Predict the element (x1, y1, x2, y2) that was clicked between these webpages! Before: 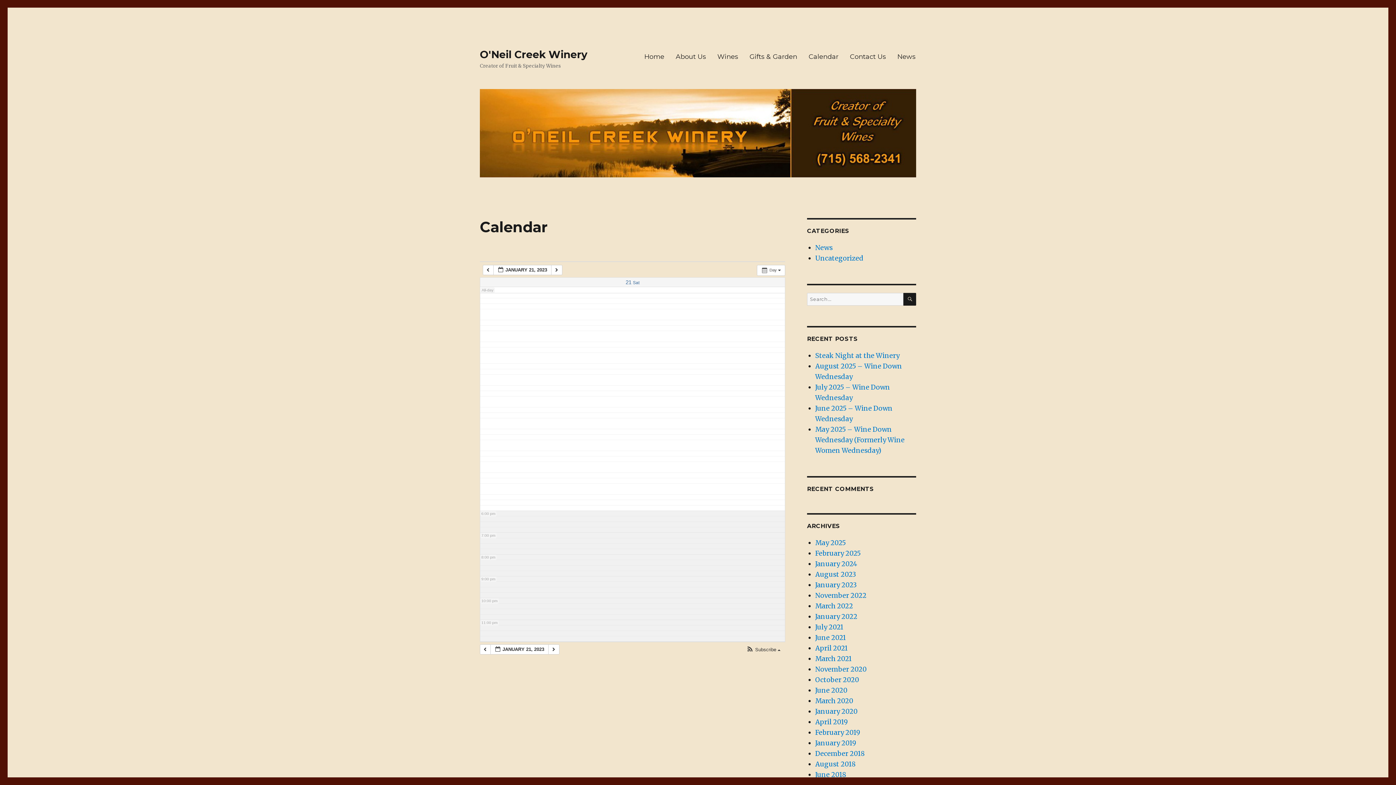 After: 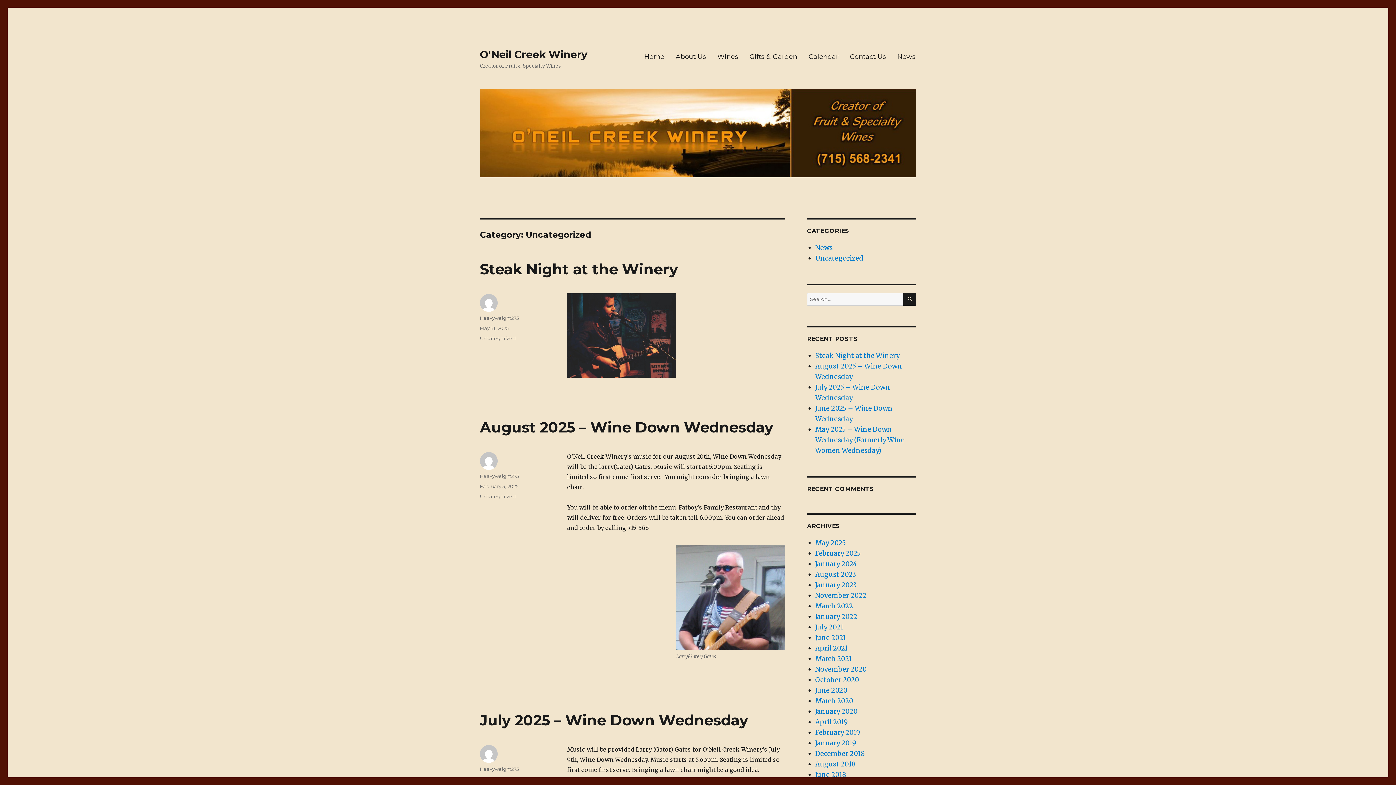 Action: bbox: (815, 254, 863, 262) label: Uncategorized